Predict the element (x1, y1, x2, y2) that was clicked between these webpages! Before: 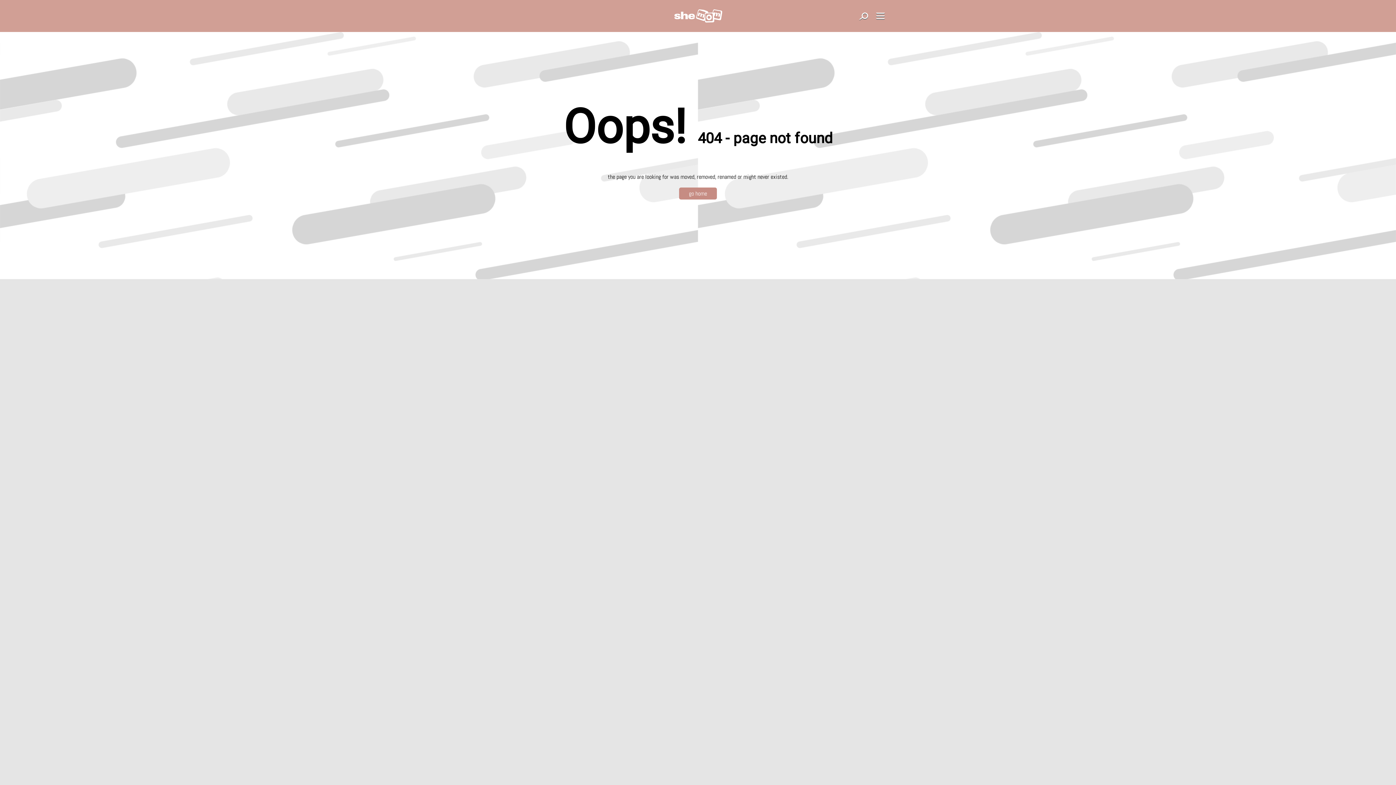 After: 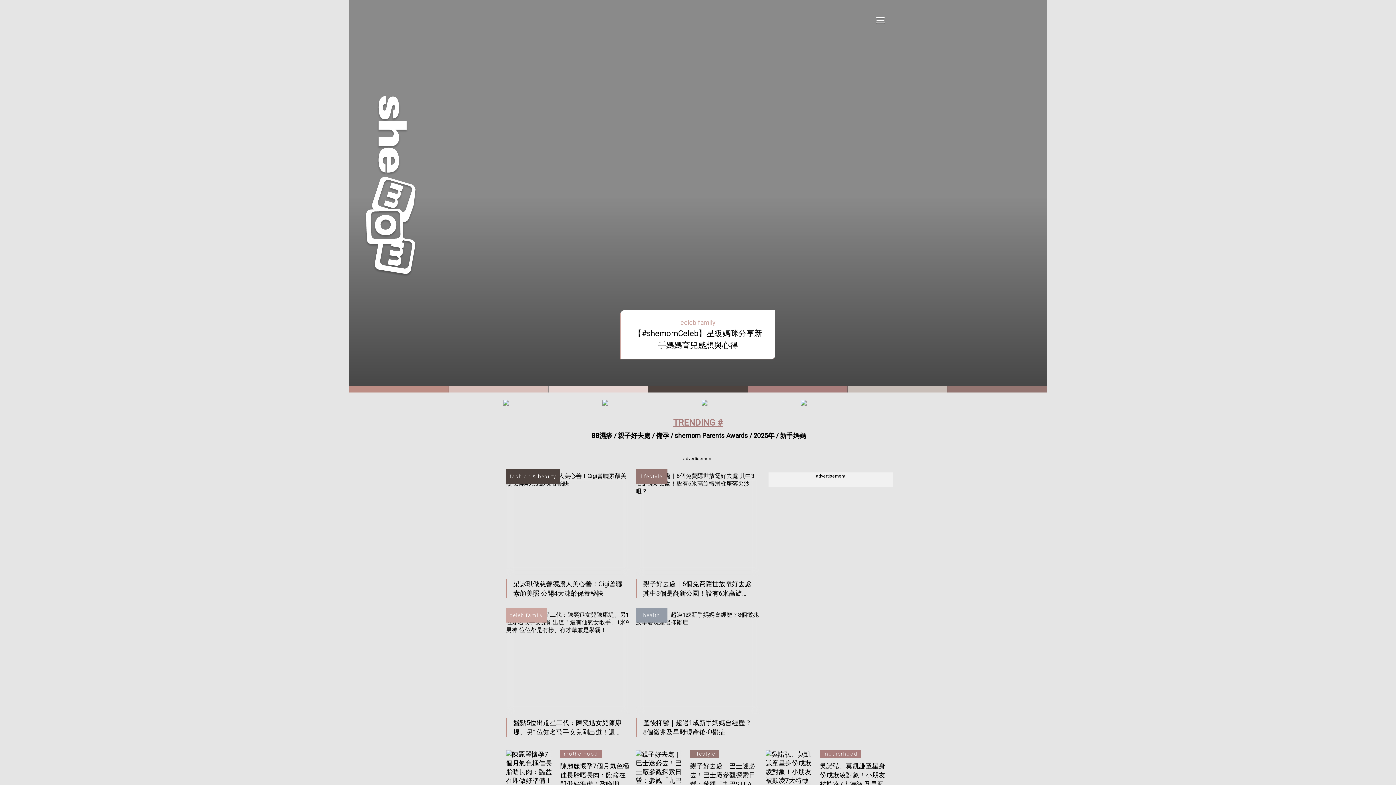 Action: bbox: (679, 187, 717, 199) label: go home